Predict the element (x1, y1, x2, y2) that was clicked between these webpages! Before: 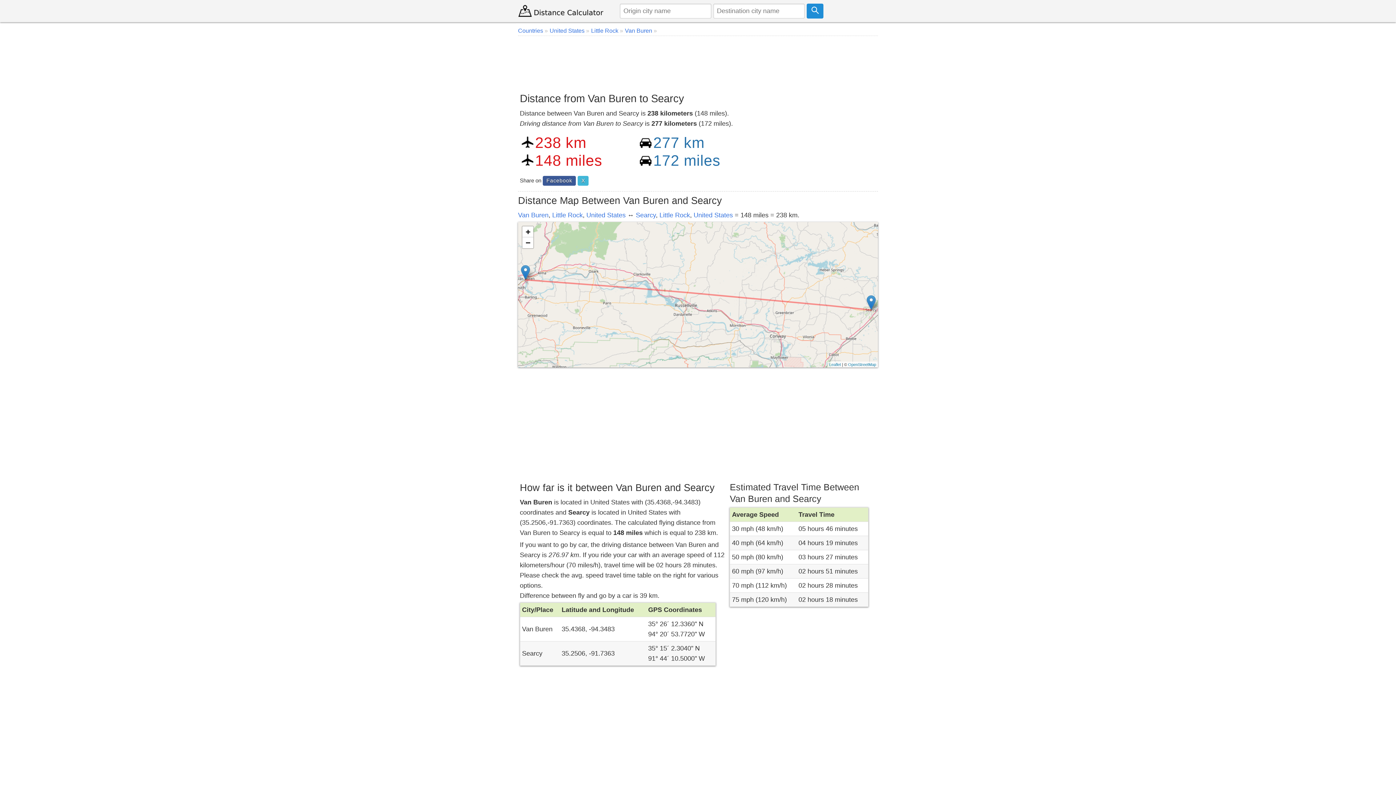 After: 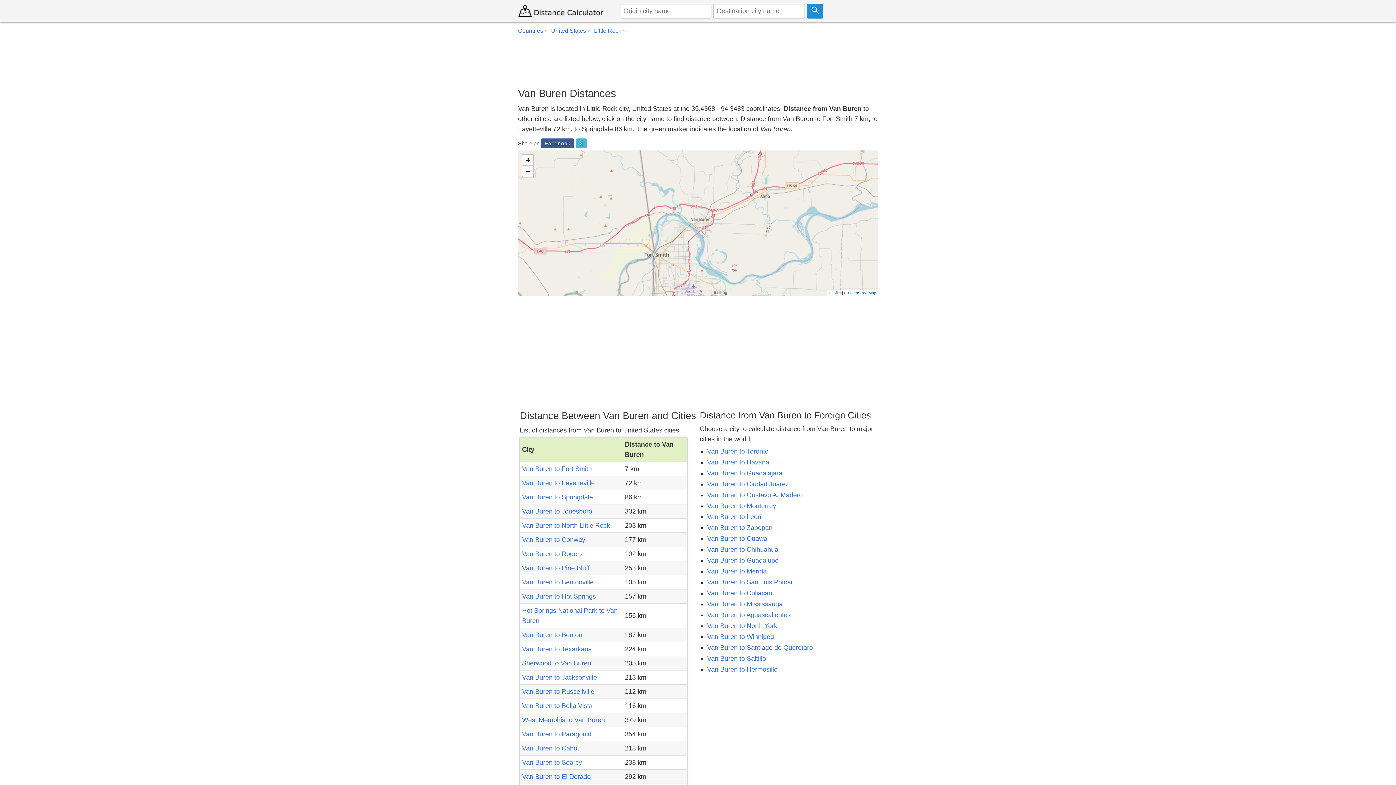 Action: label: Van Buren bbox: (518, 211, 548, 219)